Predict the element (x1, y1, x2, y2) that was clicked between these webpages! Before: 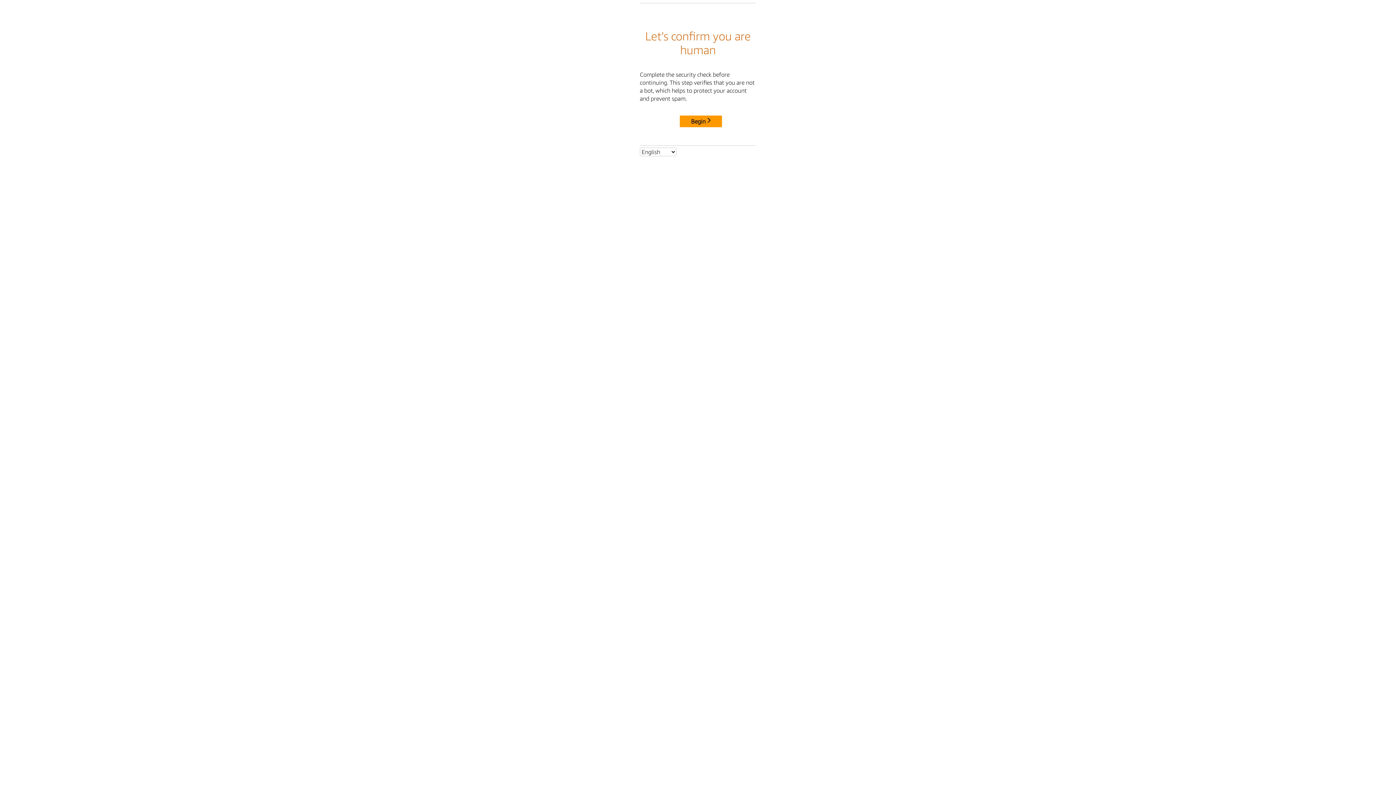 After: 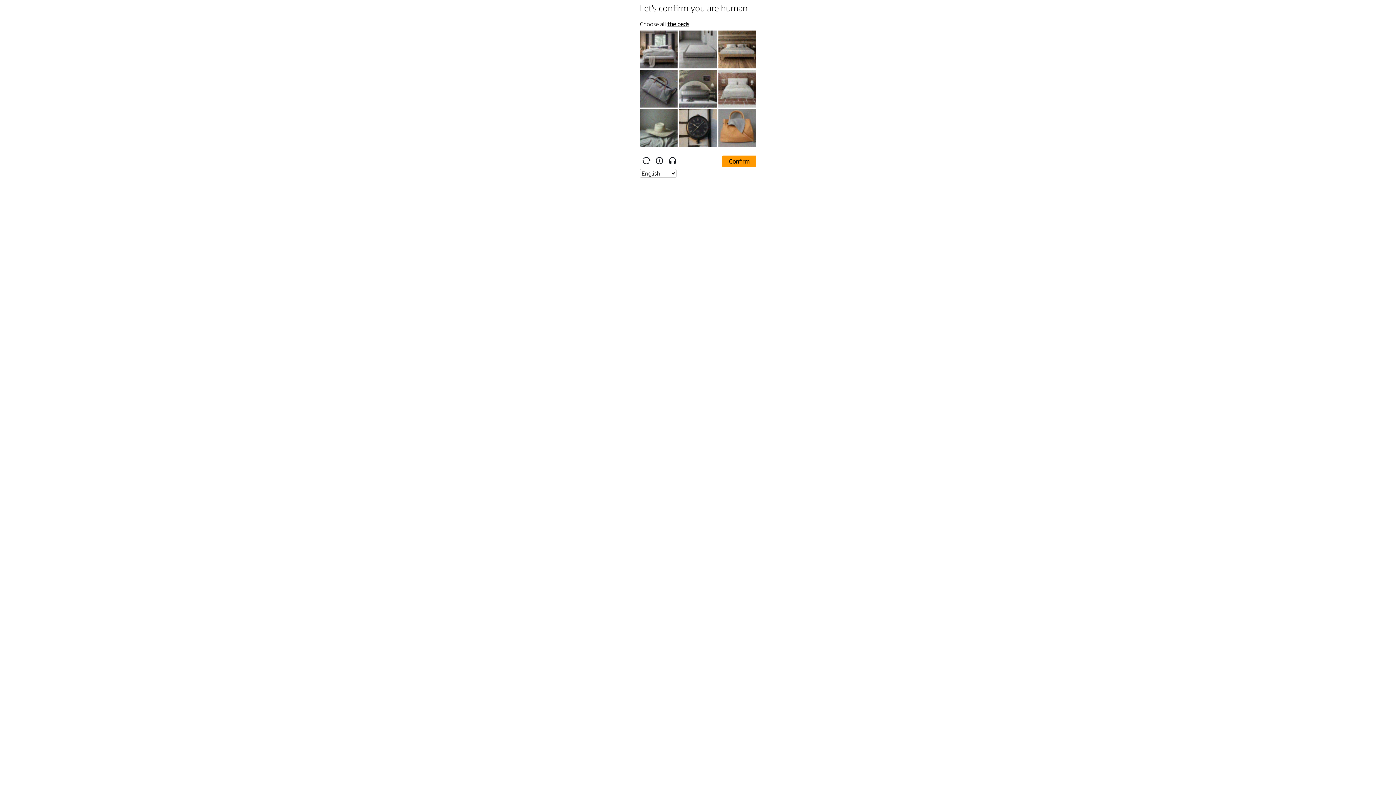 Action: bbox: (680, 115, 722, 127) label: Begin